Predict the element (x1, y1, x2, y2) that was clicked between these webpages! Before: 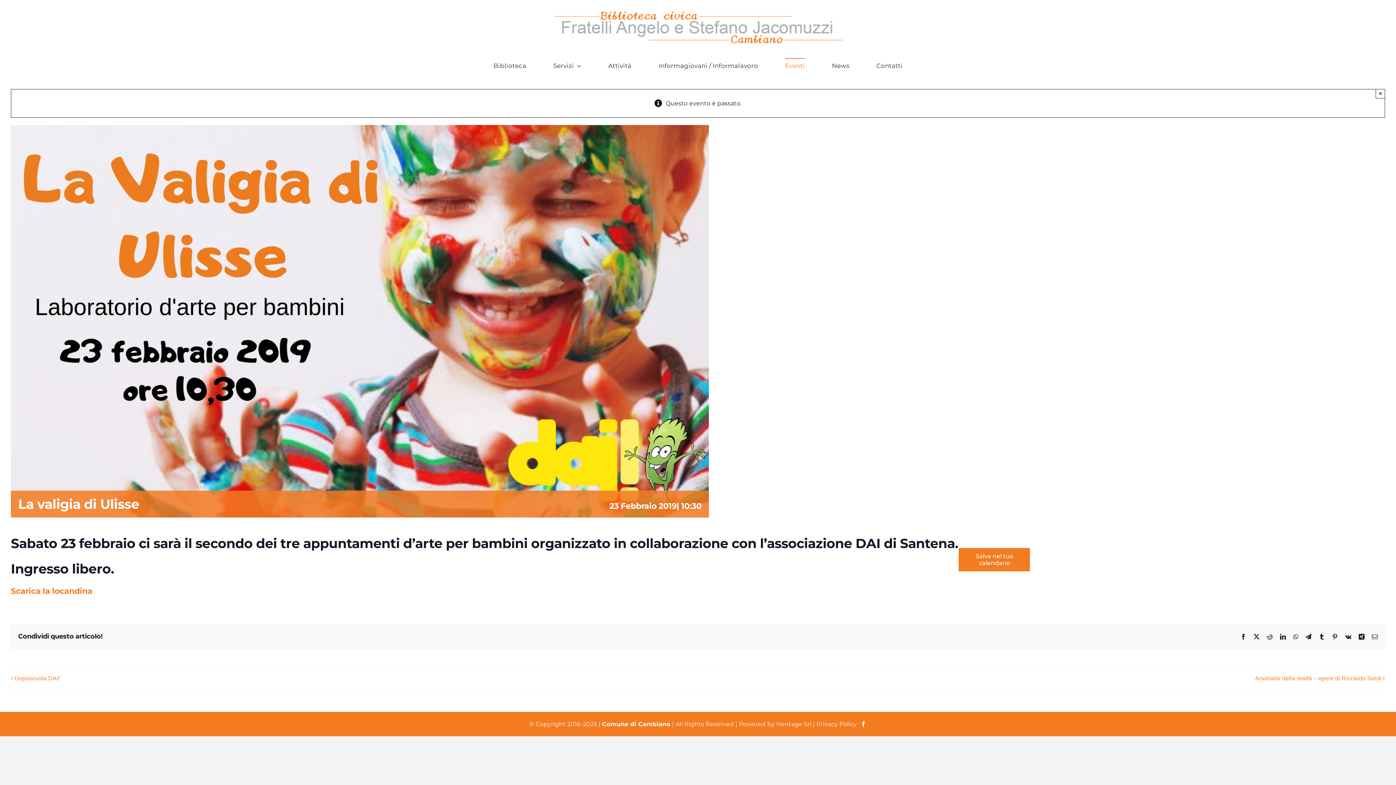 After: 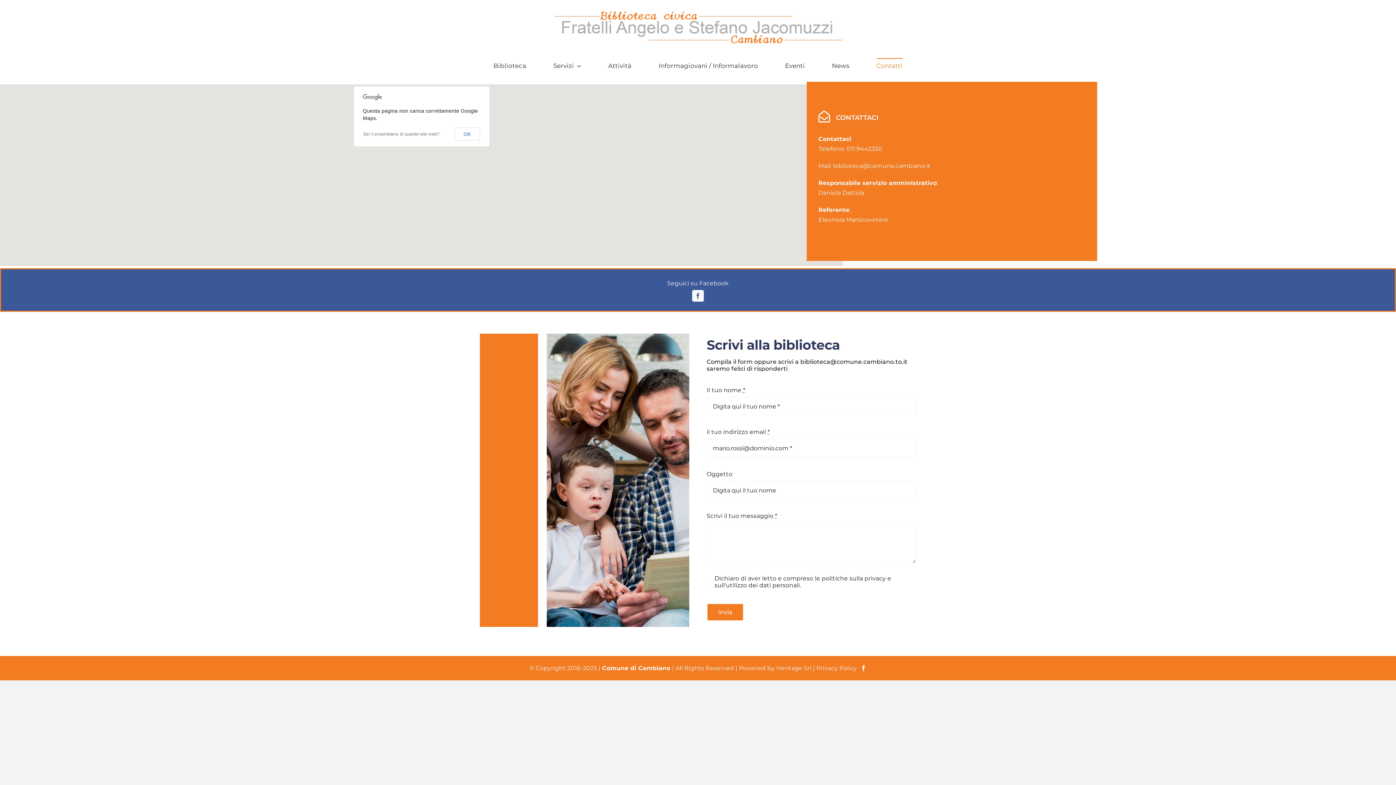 Action: label: Contatti bbox: (876, 58, 902, 72)